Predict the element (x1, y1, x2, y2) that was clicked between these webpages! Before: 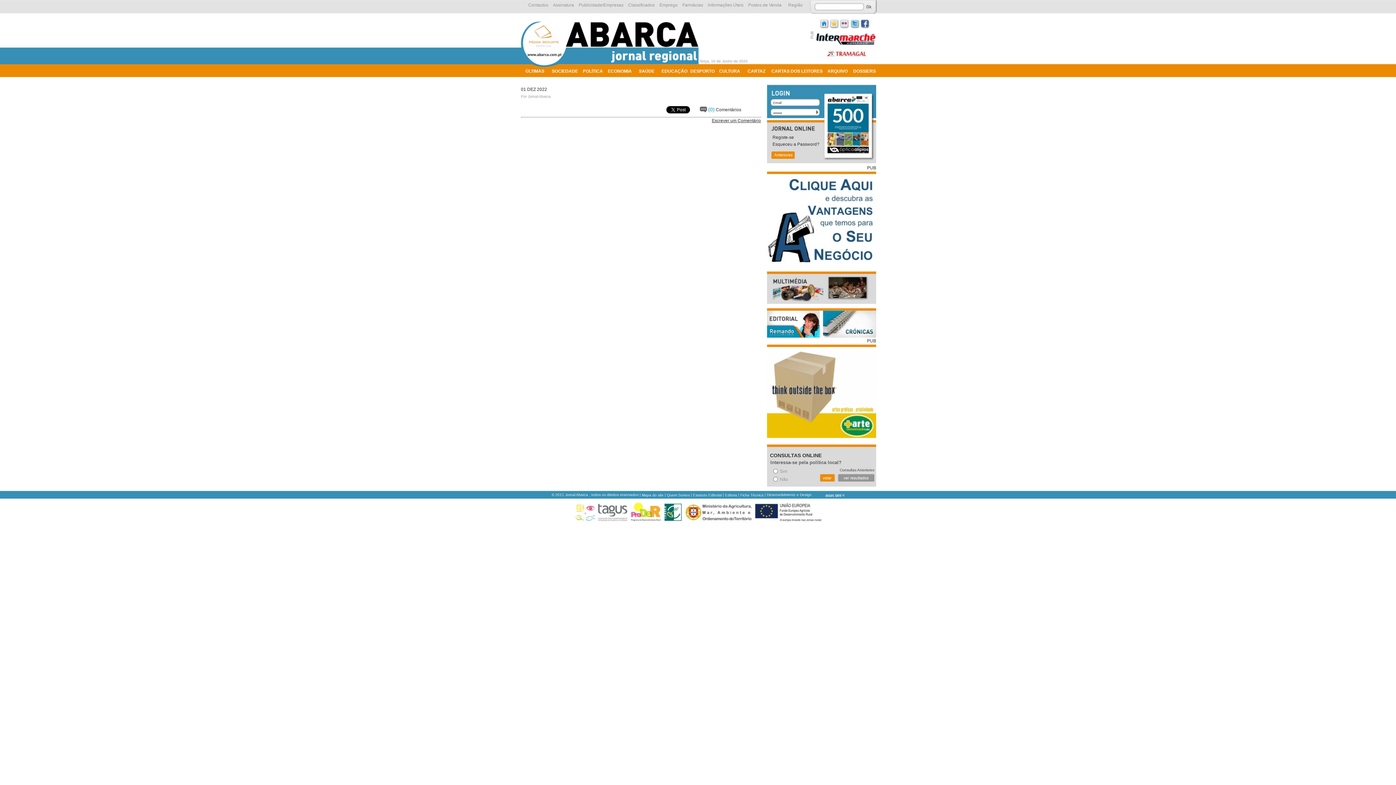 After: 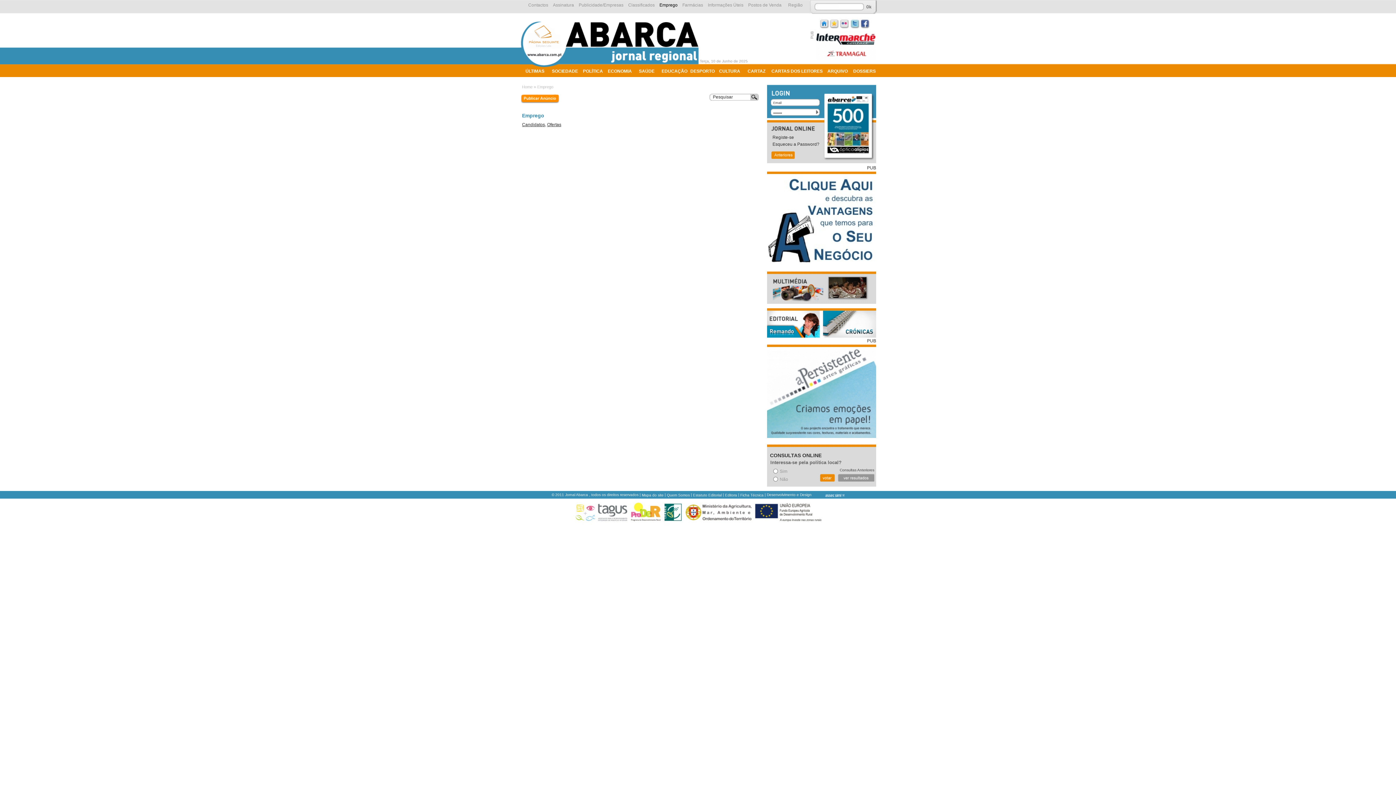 Action: label: Emprego bbox: (659, 0, 677, 16)